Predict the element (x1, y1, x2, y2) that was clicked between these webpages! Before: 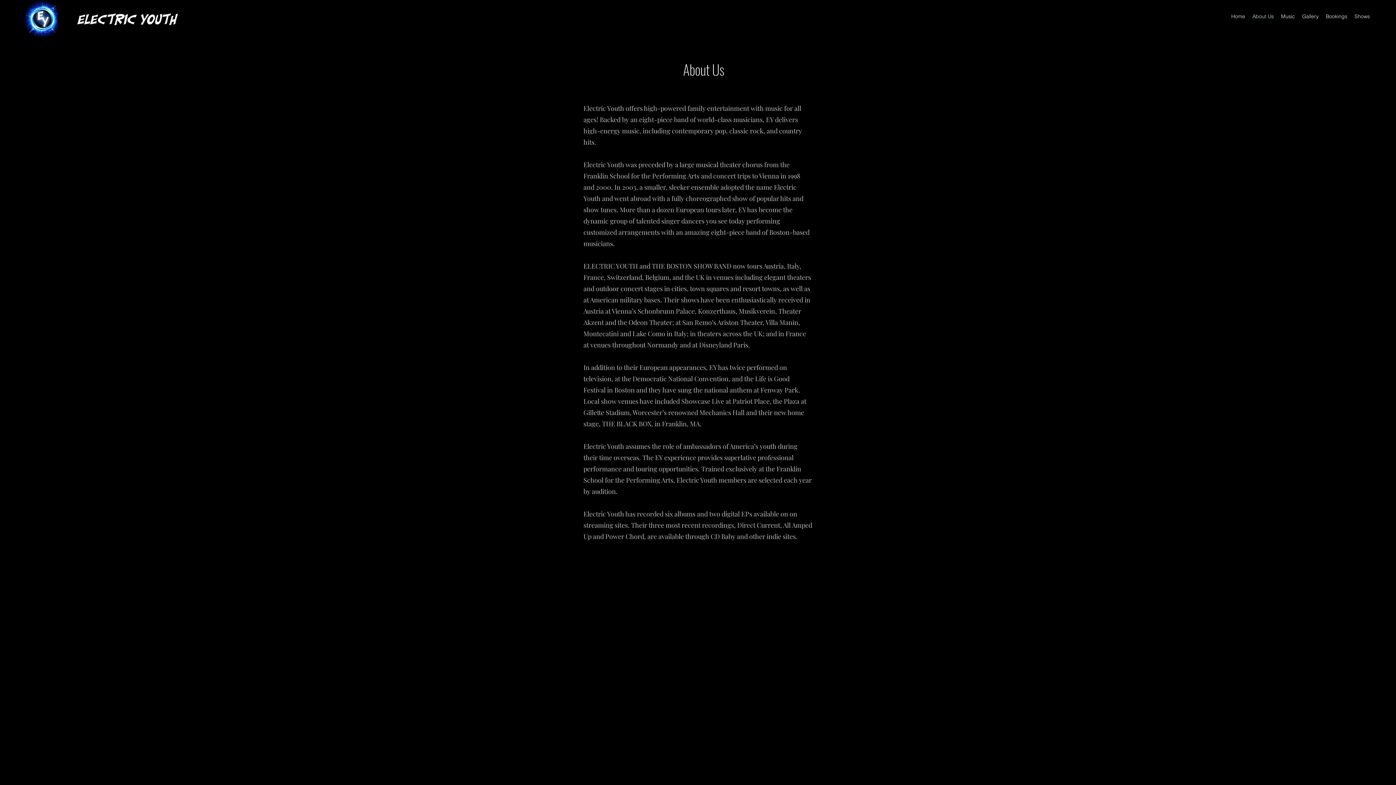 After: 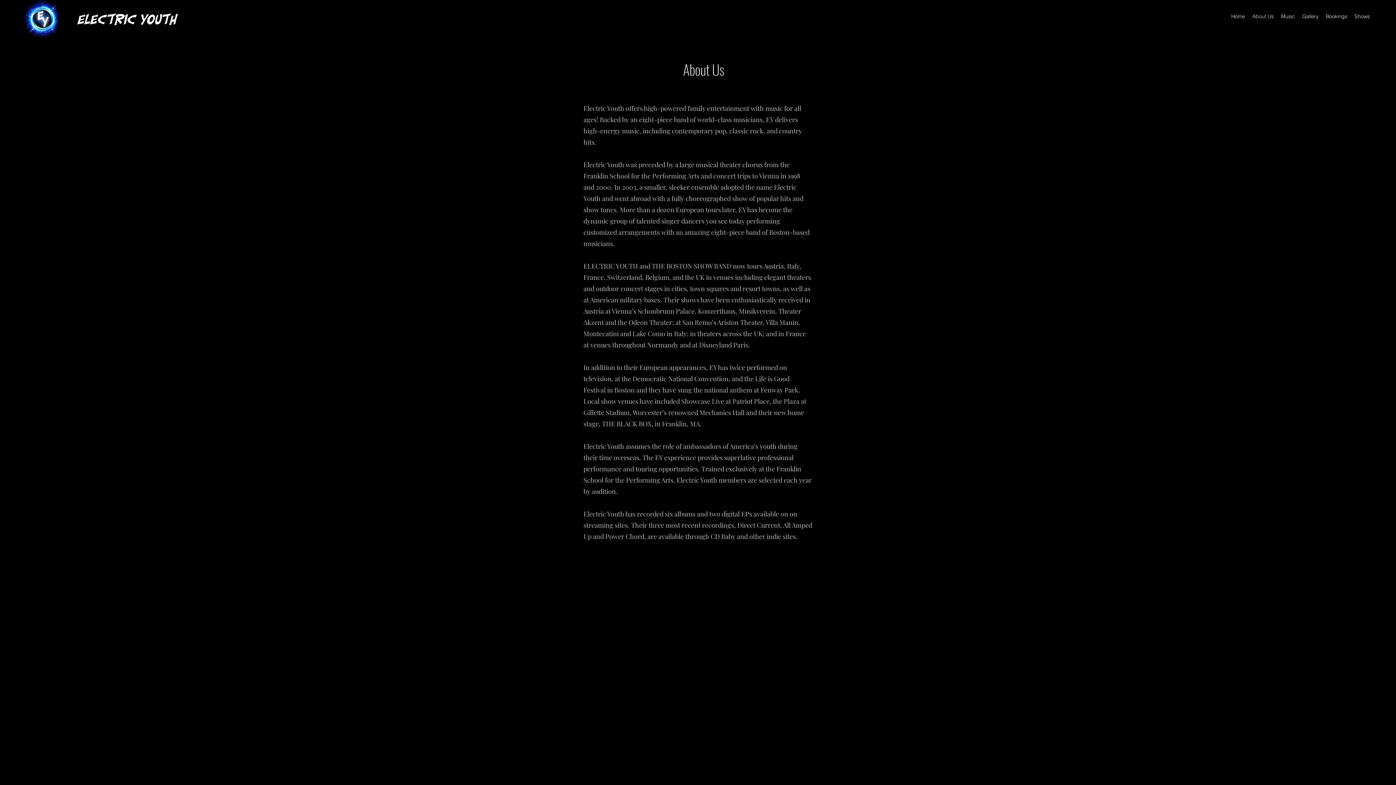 Action: bbox: (1249, 10, 1277, 21) label: About Us